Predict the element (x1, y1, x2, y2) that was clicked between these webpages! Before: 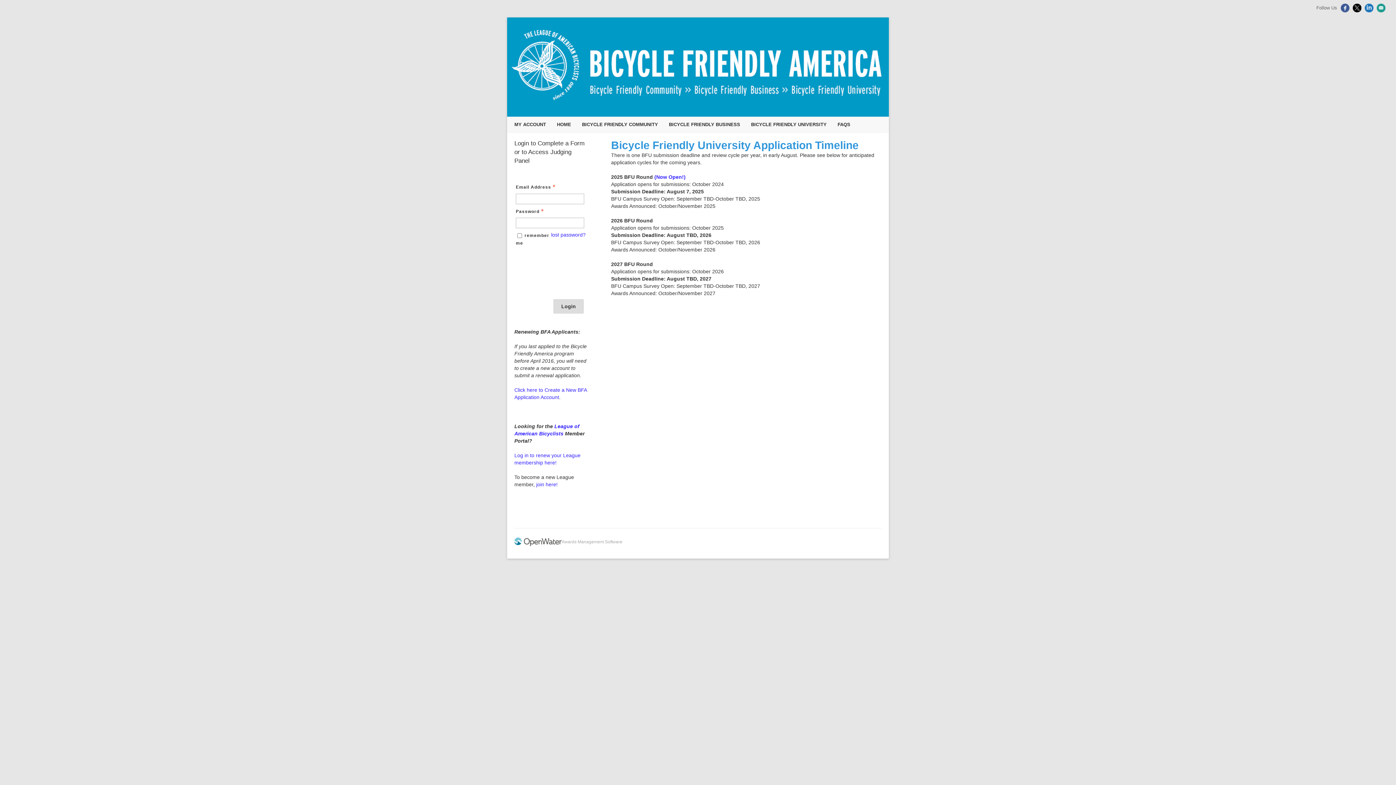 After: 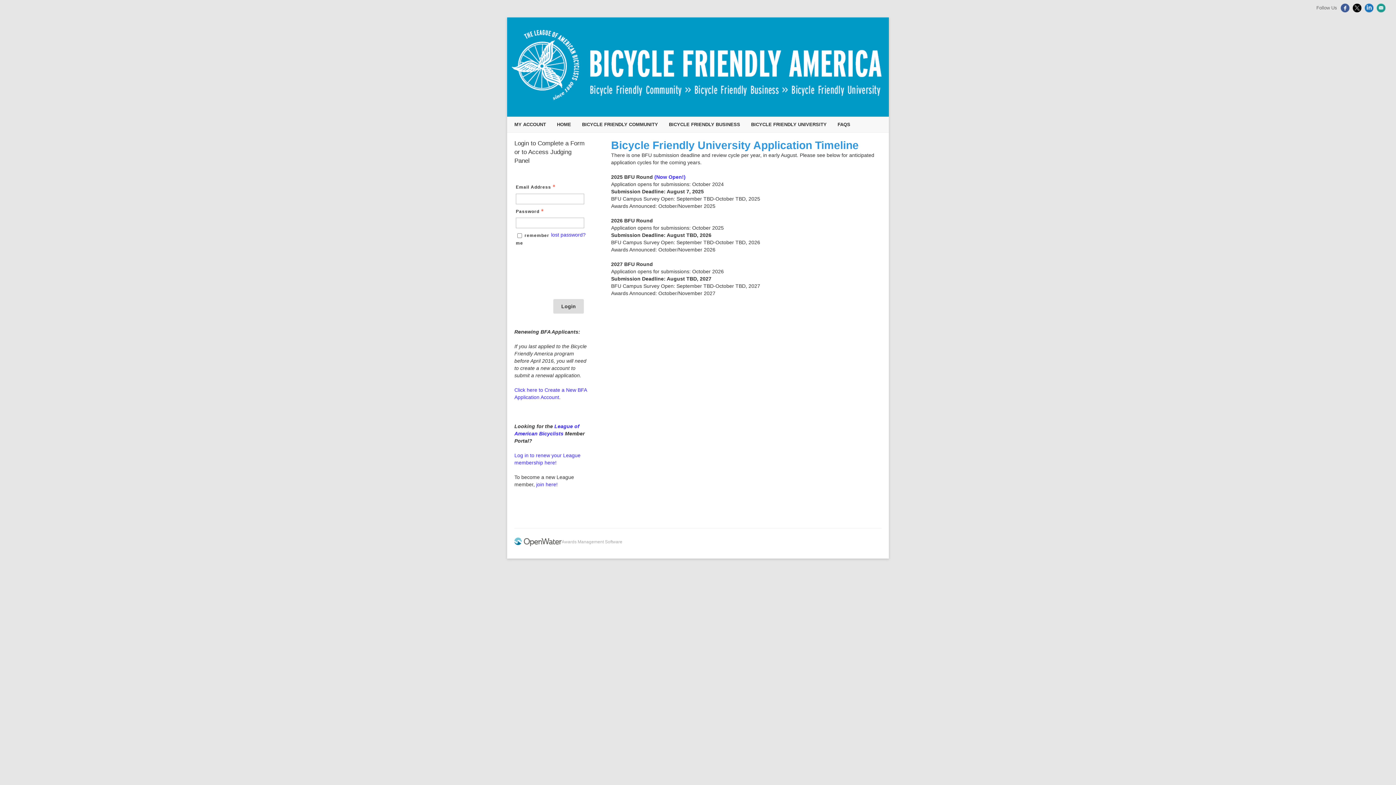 Action: bbox: (1341, 8, 1351, 13) label: Facebook